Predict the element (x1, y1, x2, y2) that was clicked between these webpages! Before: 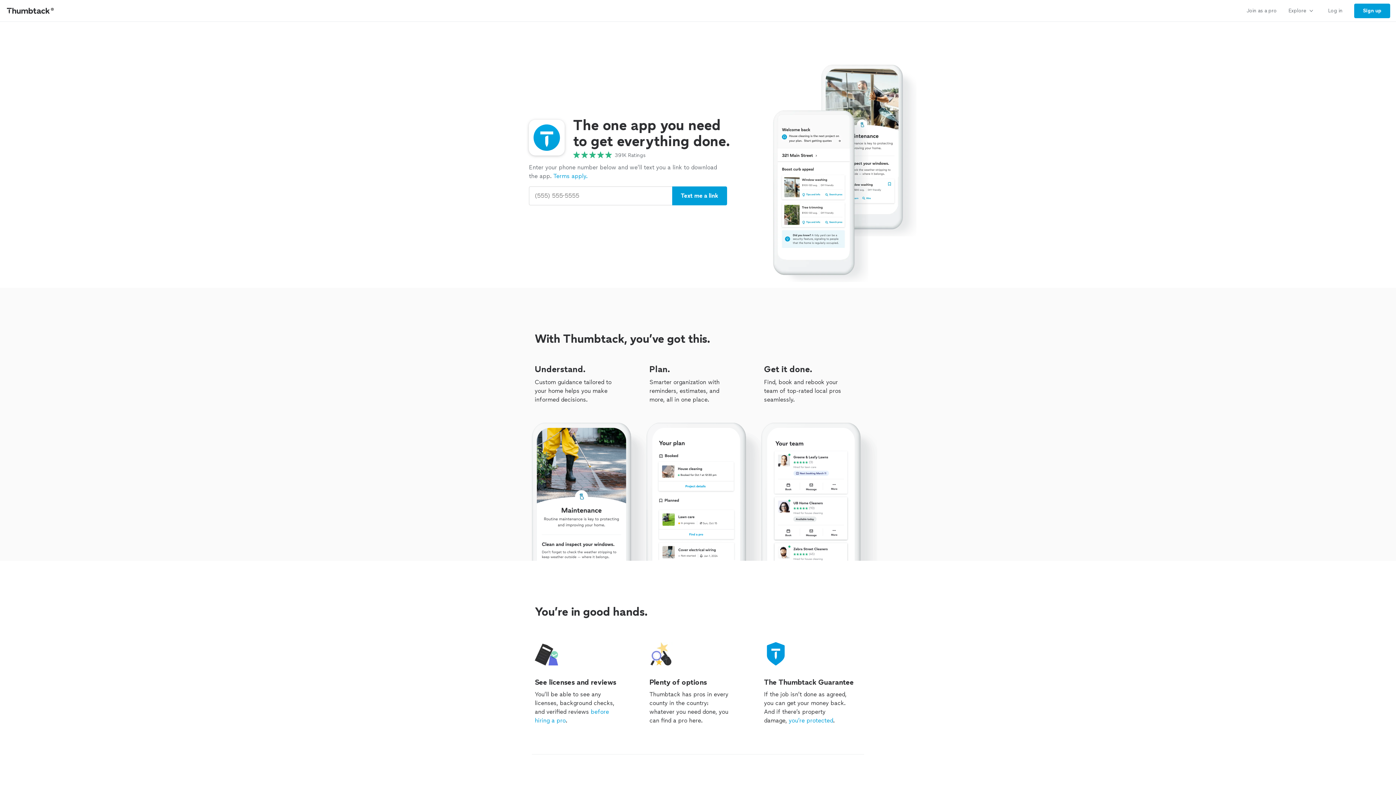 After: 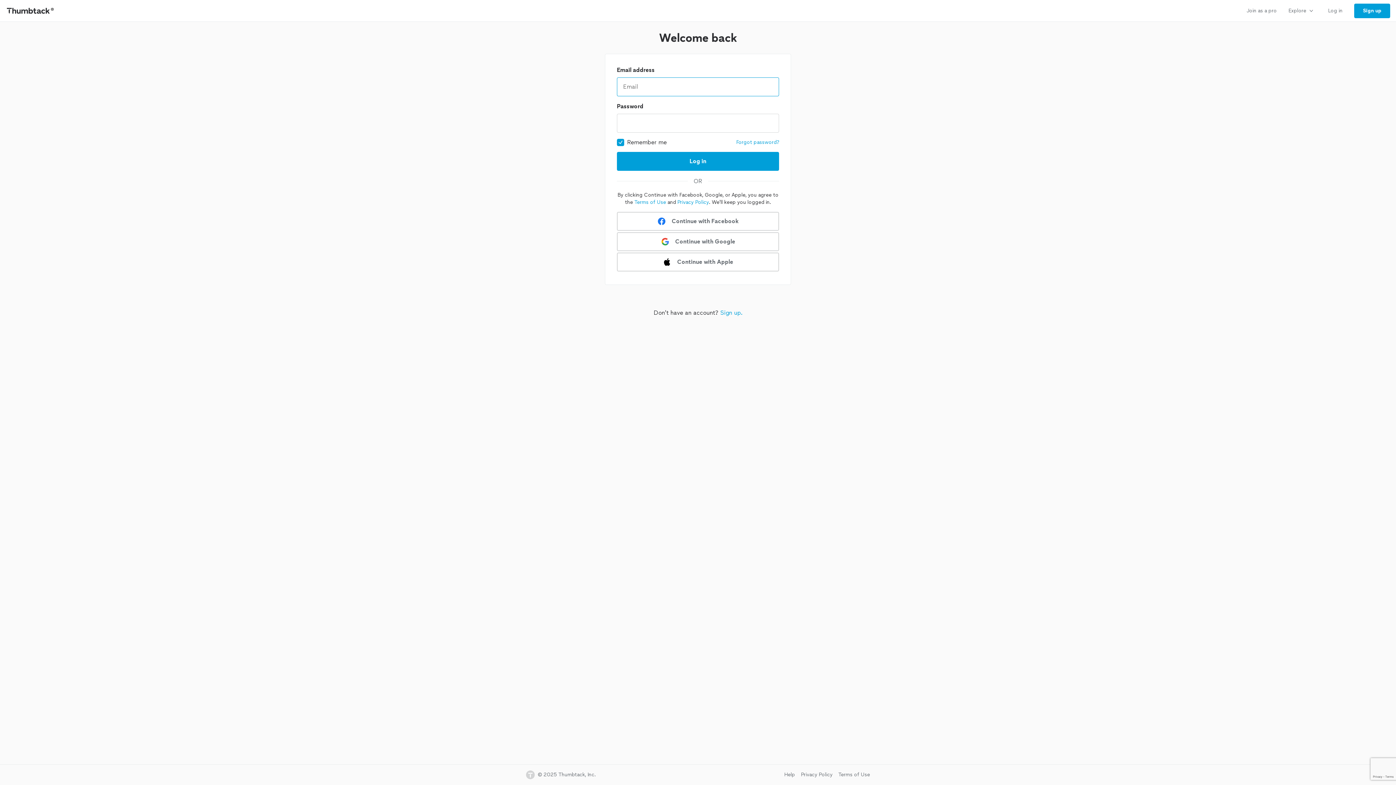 Action: label: Log in bbox: (1322, 0, 1348, 21)